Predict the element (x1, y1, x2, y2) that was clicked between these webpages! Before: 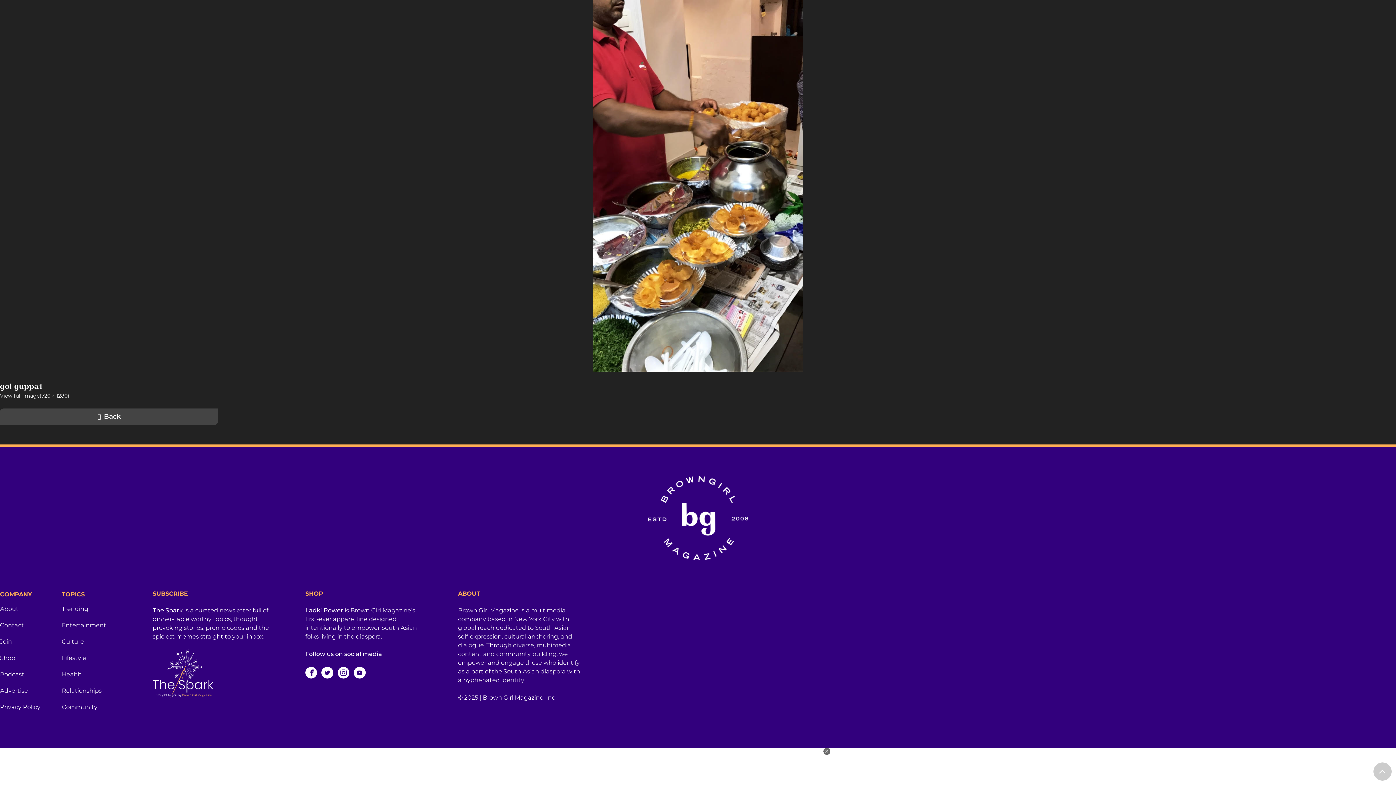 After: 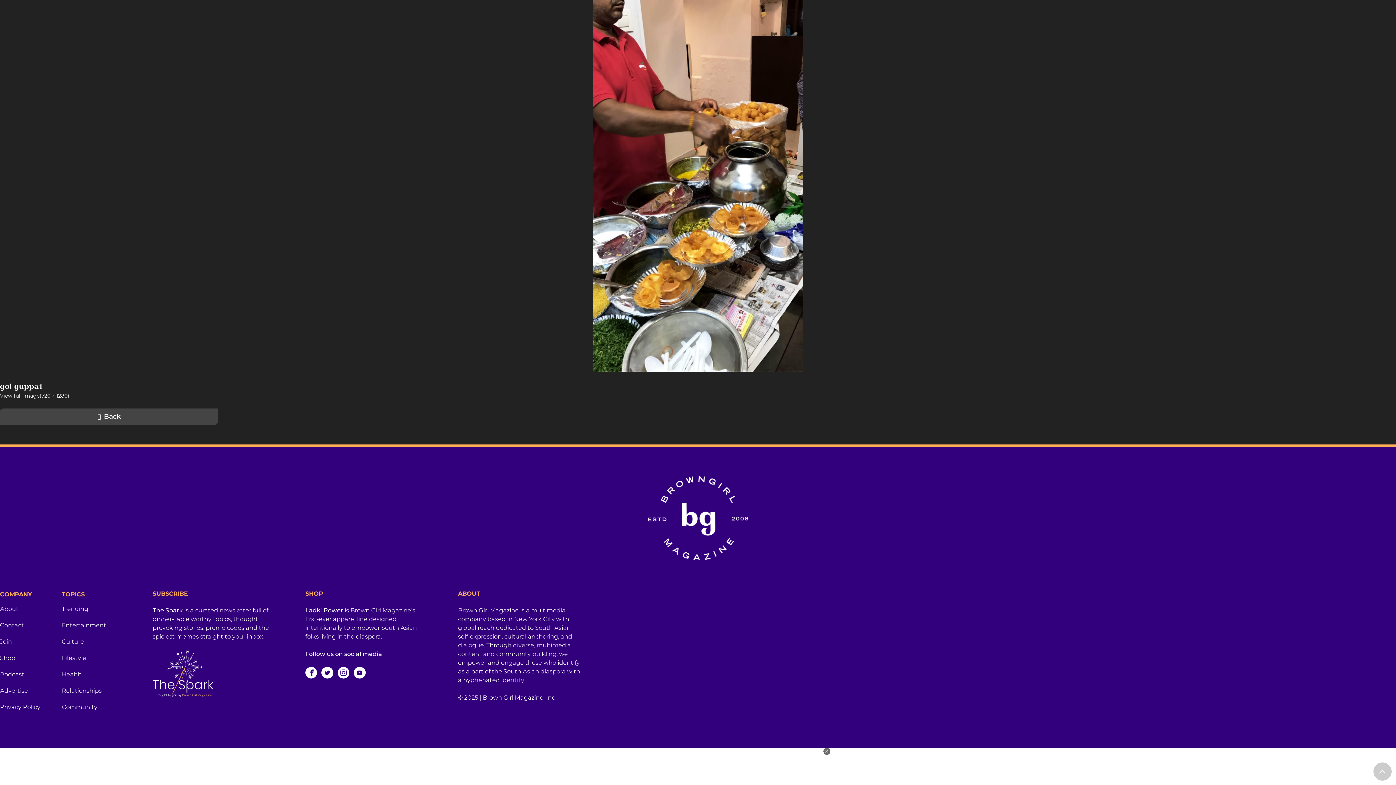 Action: bbox: (305, 606, 343, 614) label: Ladki Power